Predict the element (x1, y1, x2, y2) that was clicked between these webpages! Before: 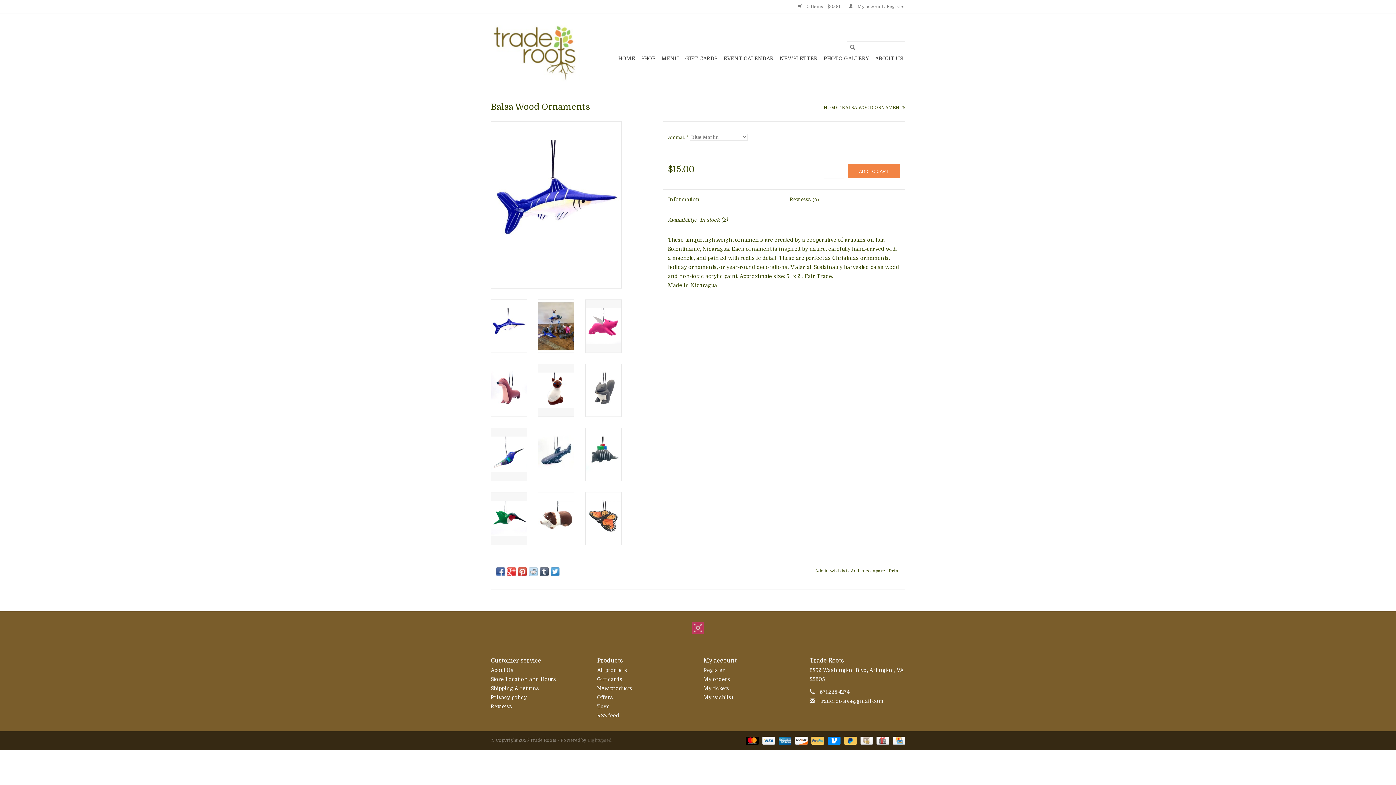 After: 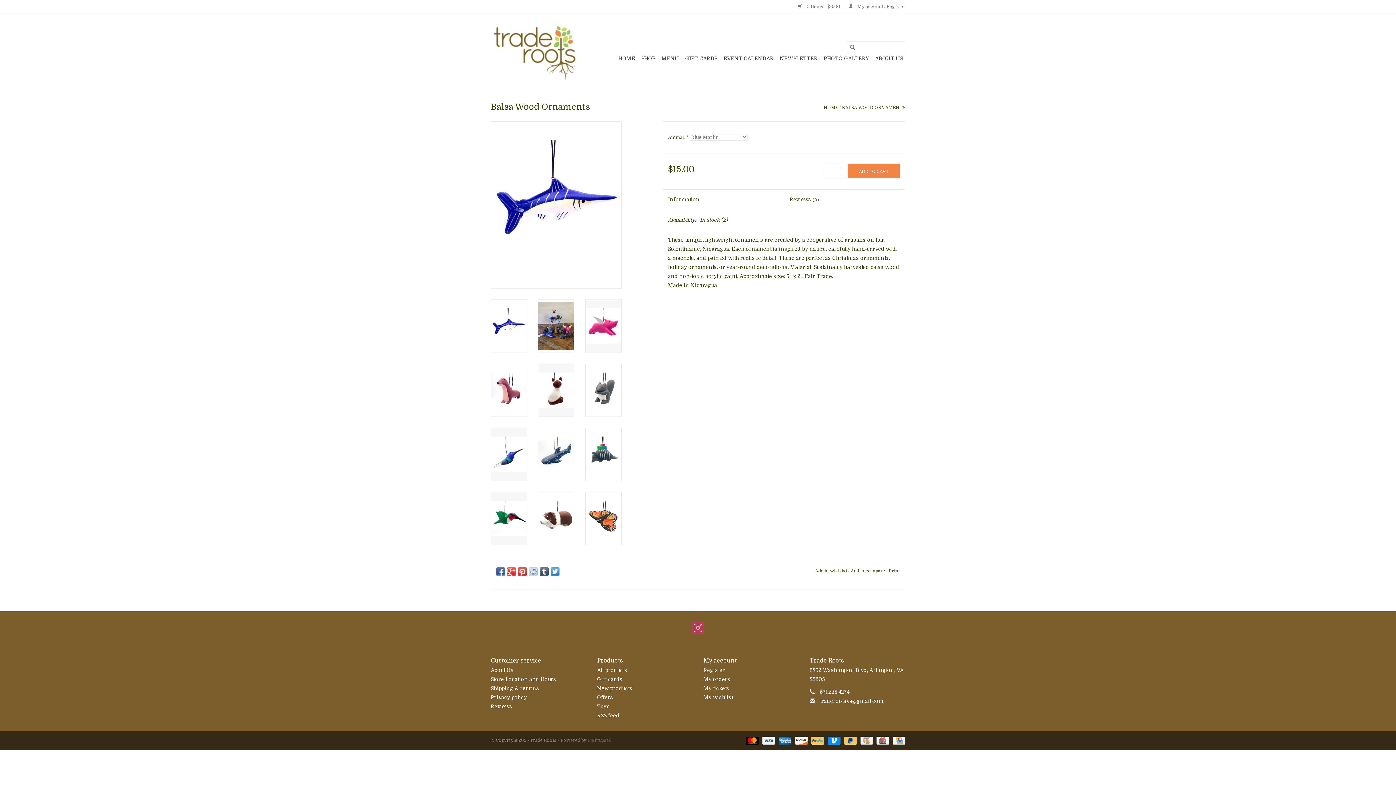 Action: bbox: (496, 567, 505, 576)